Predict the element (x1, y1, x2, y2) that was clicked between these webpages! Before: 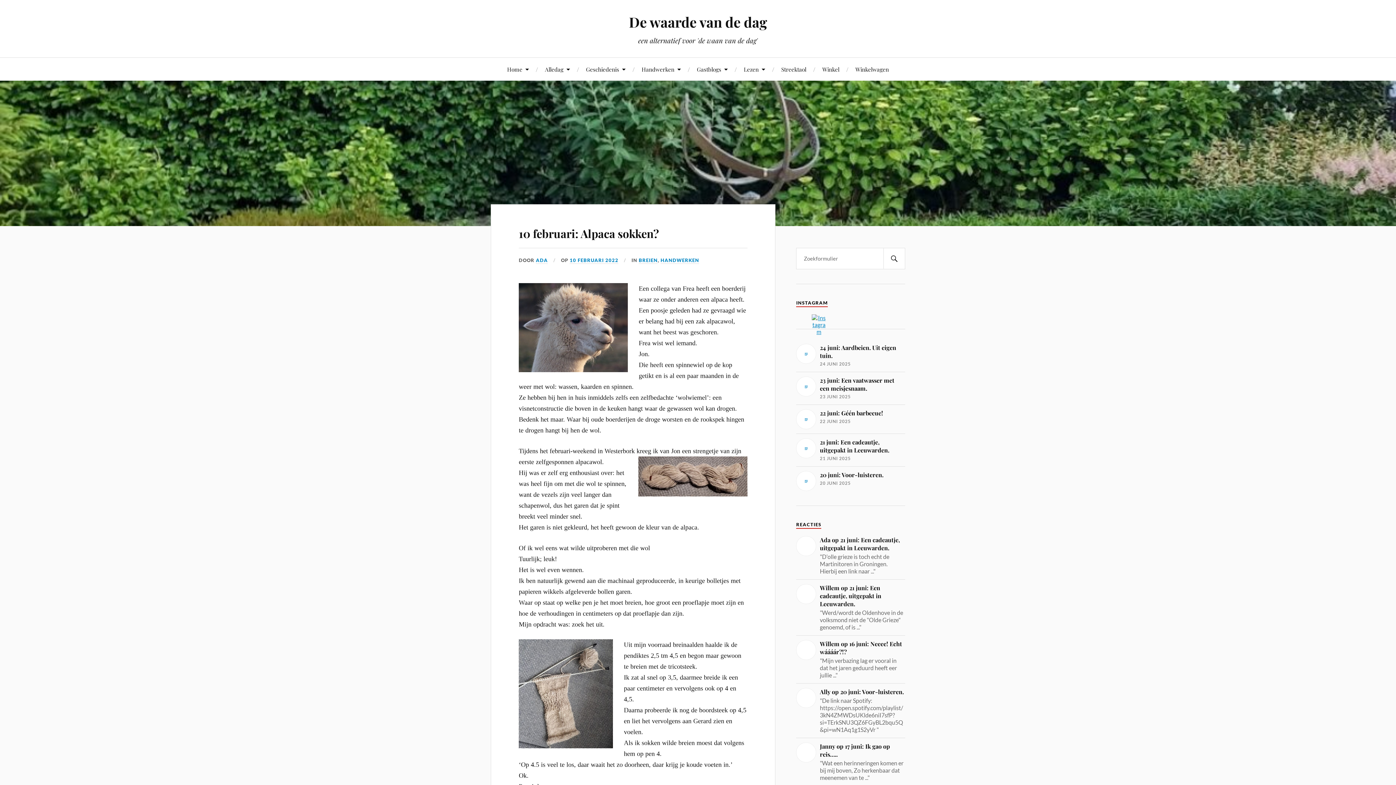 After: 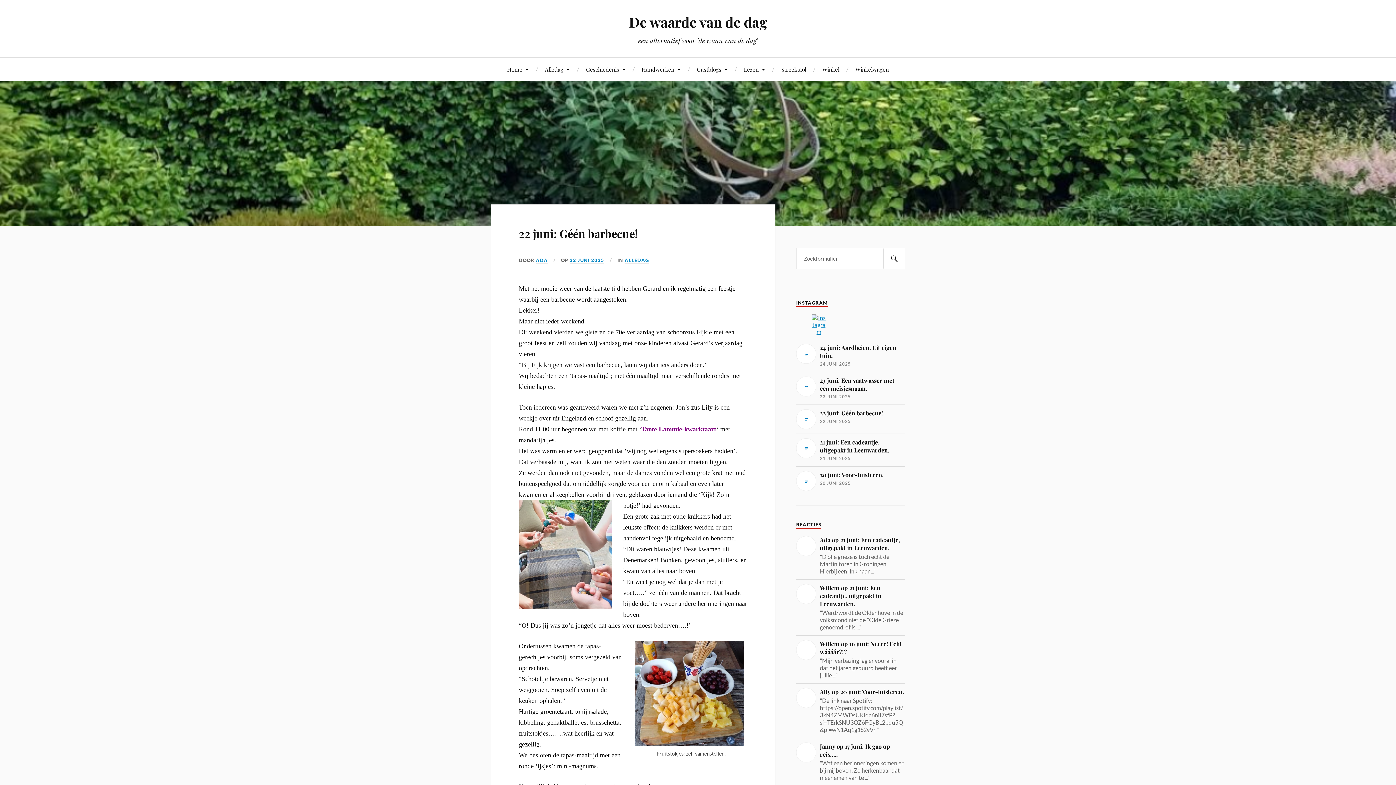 Action: label: 22 juni: Géén barbecue!

22 JUNI 2025 bbox: (796, 409, 905, 429)